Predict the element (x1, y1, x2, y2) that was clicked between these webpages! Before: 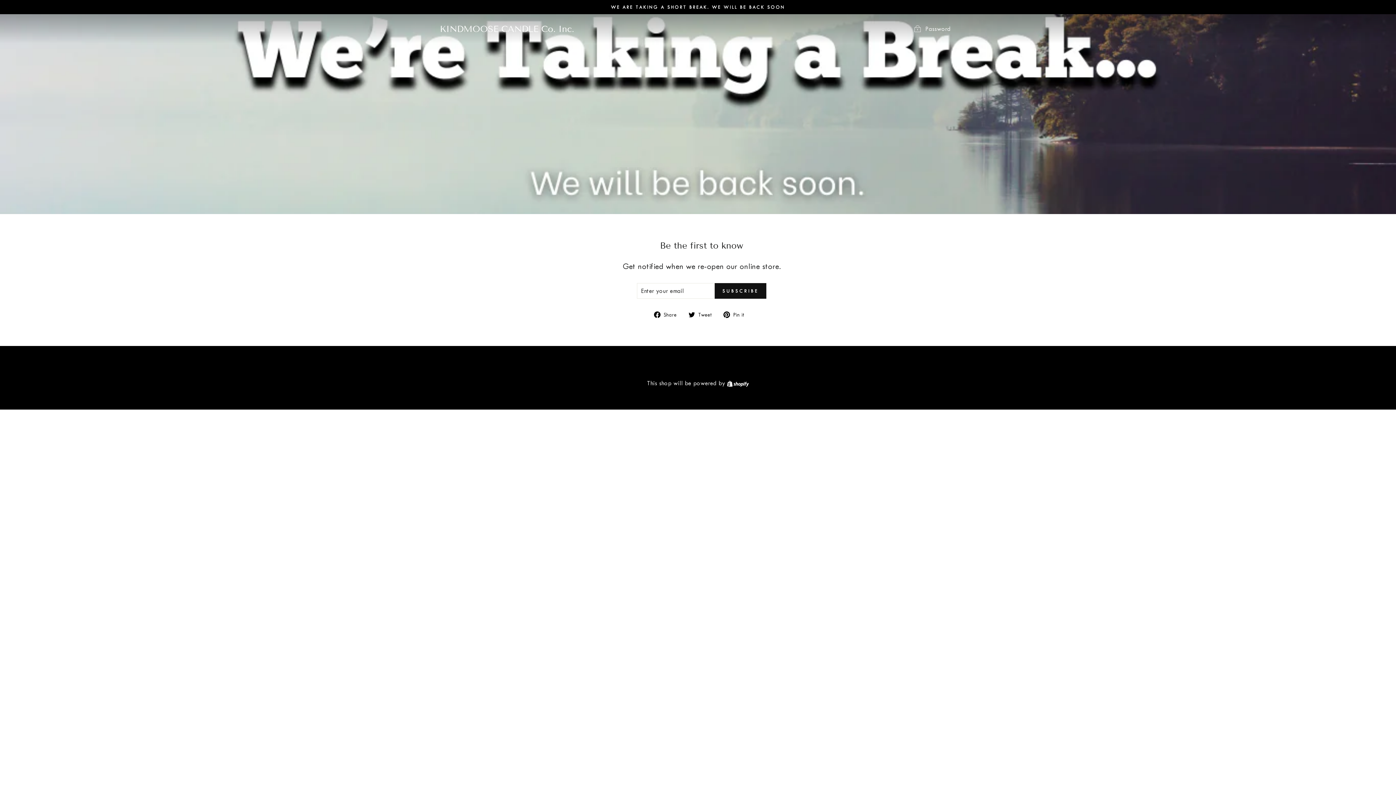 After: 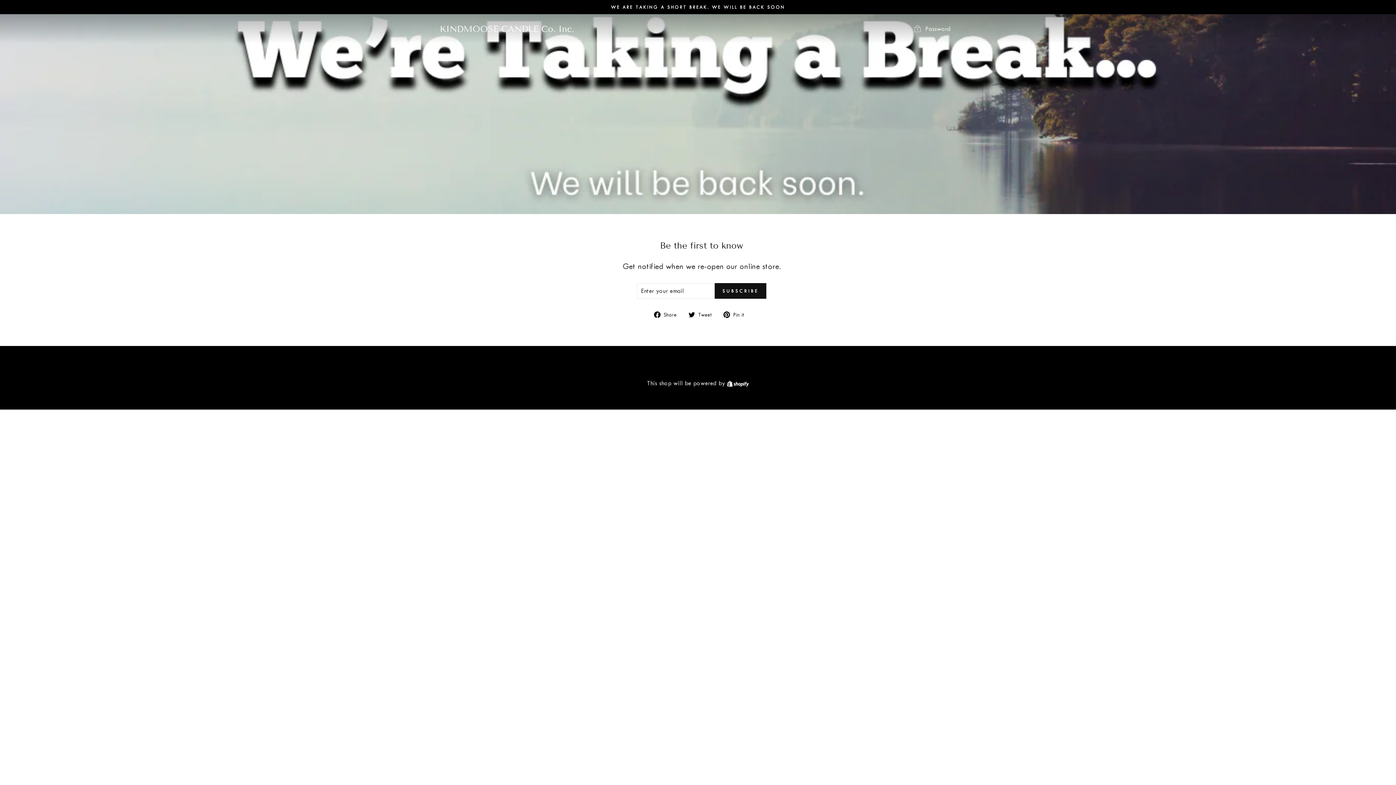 Action: bbox: (654, 309, 682, 318) label:  Share
Share on Facebook